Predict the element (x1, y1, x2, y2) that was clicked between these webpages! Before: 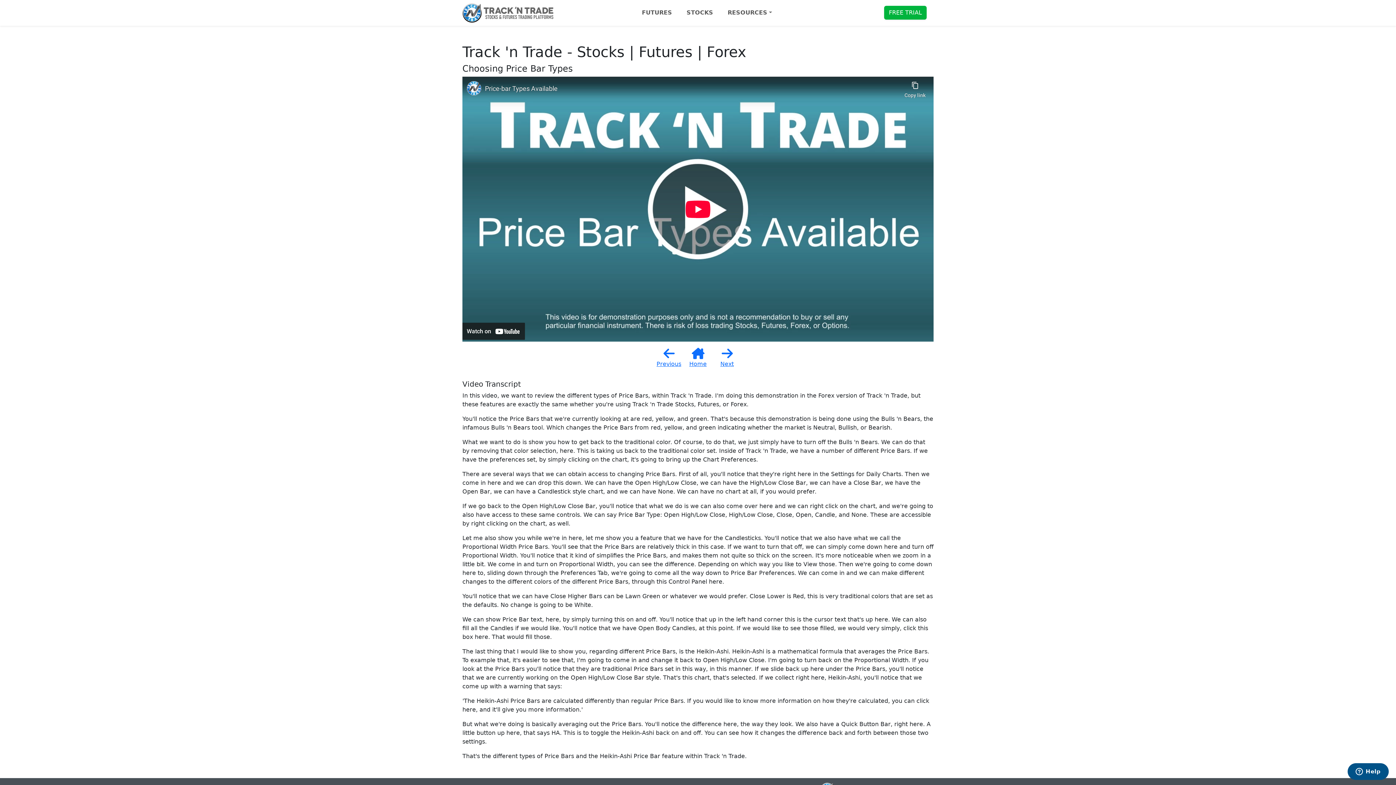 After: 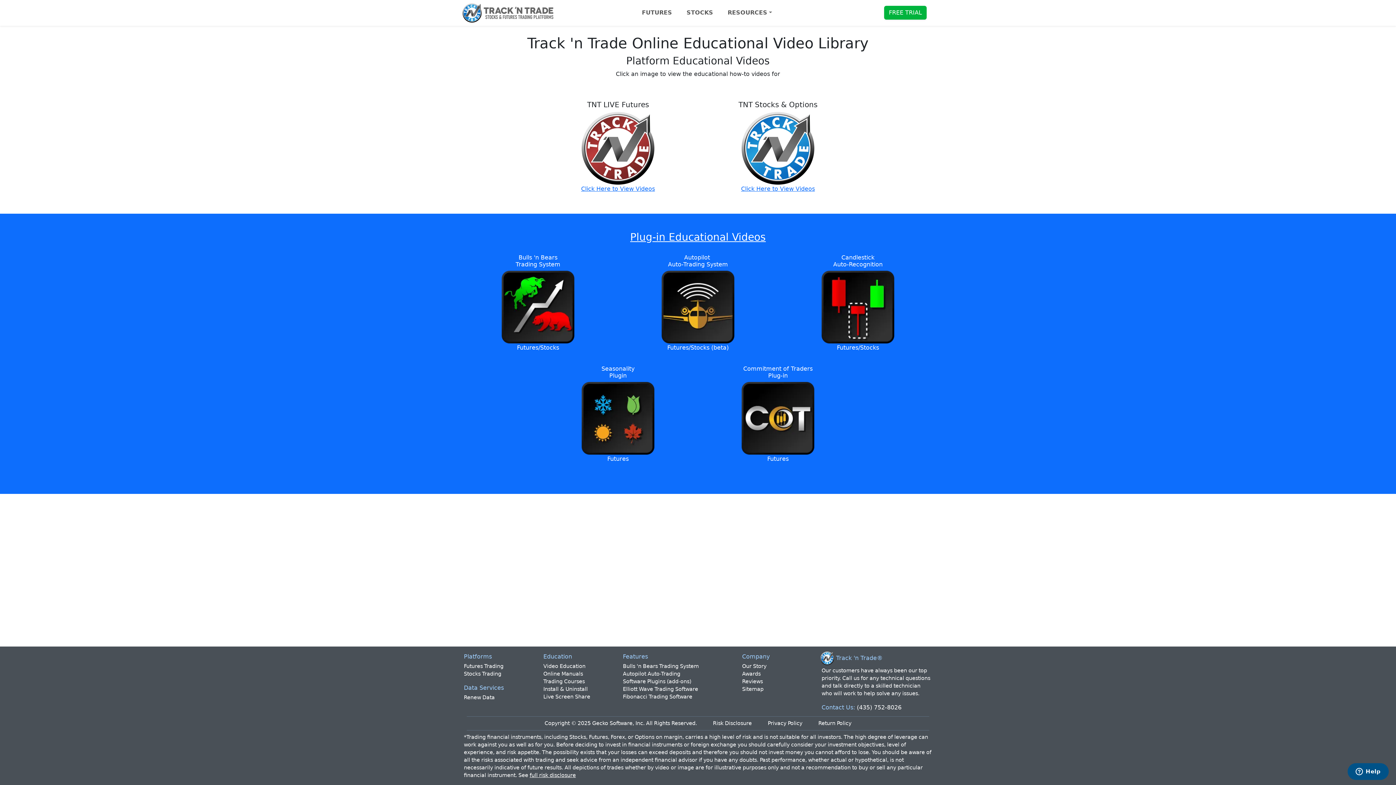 Action: bbox: (683, 347, 712, 374) label: Home